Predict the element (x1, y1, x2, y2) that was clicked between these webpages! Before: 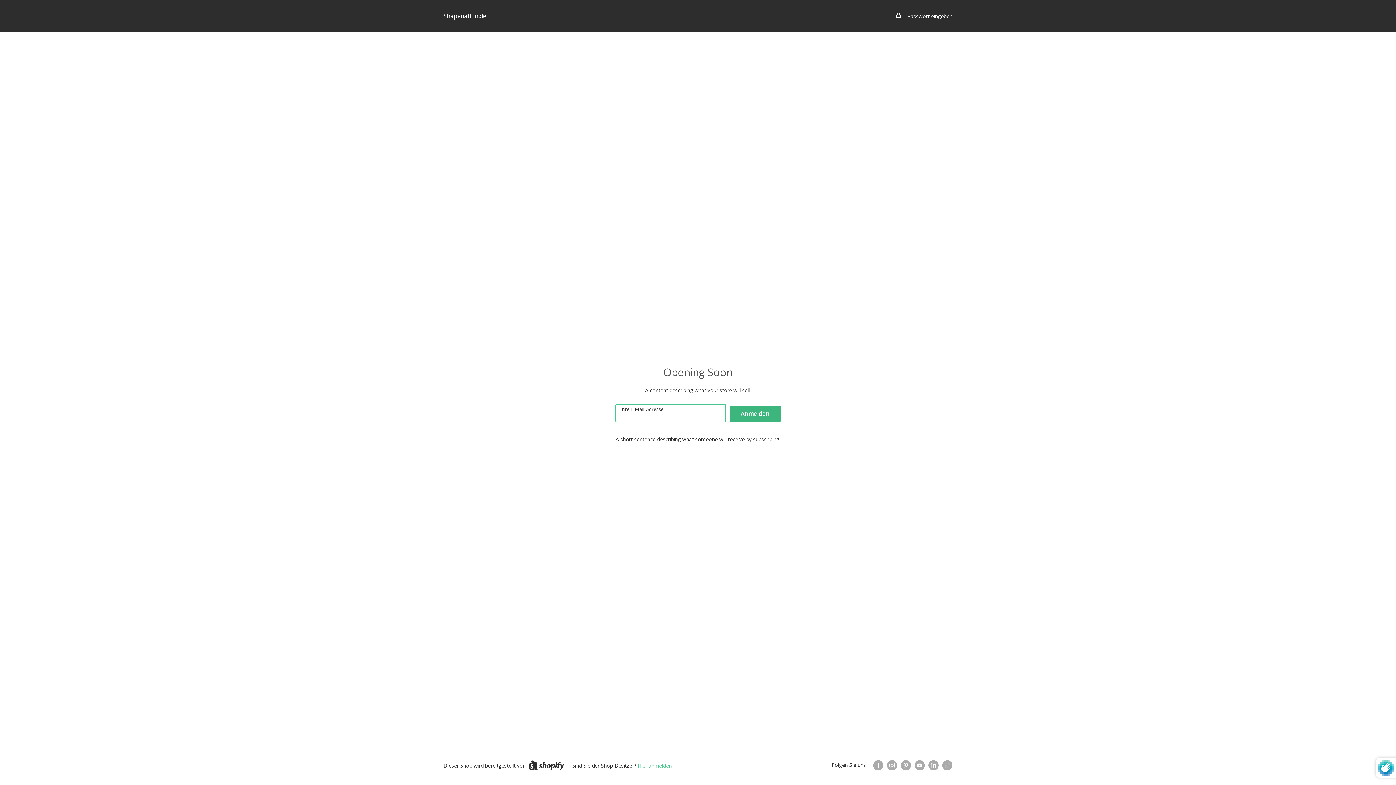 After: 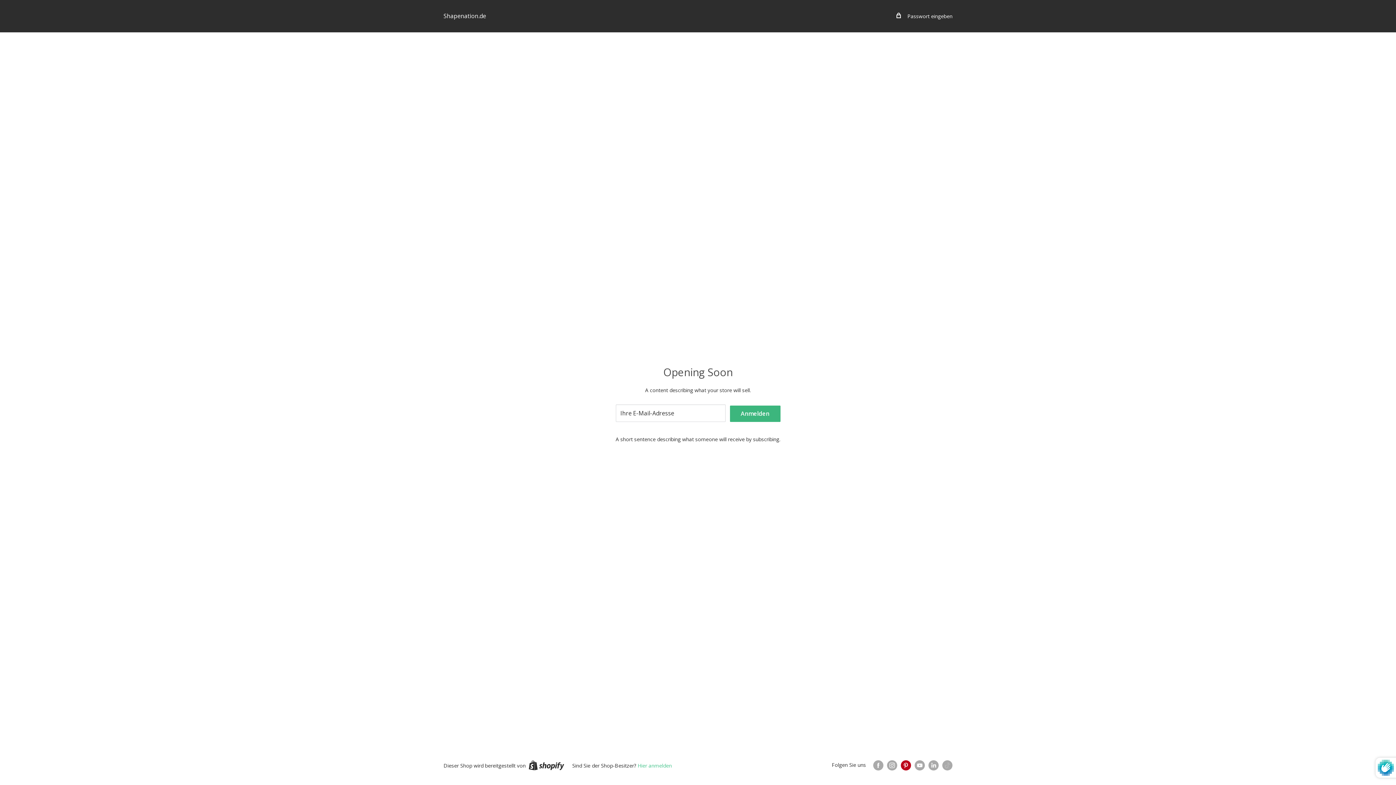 Action: bbox: (901, 760, 911, 770) label: Folgen Sie uns auf Pinterest